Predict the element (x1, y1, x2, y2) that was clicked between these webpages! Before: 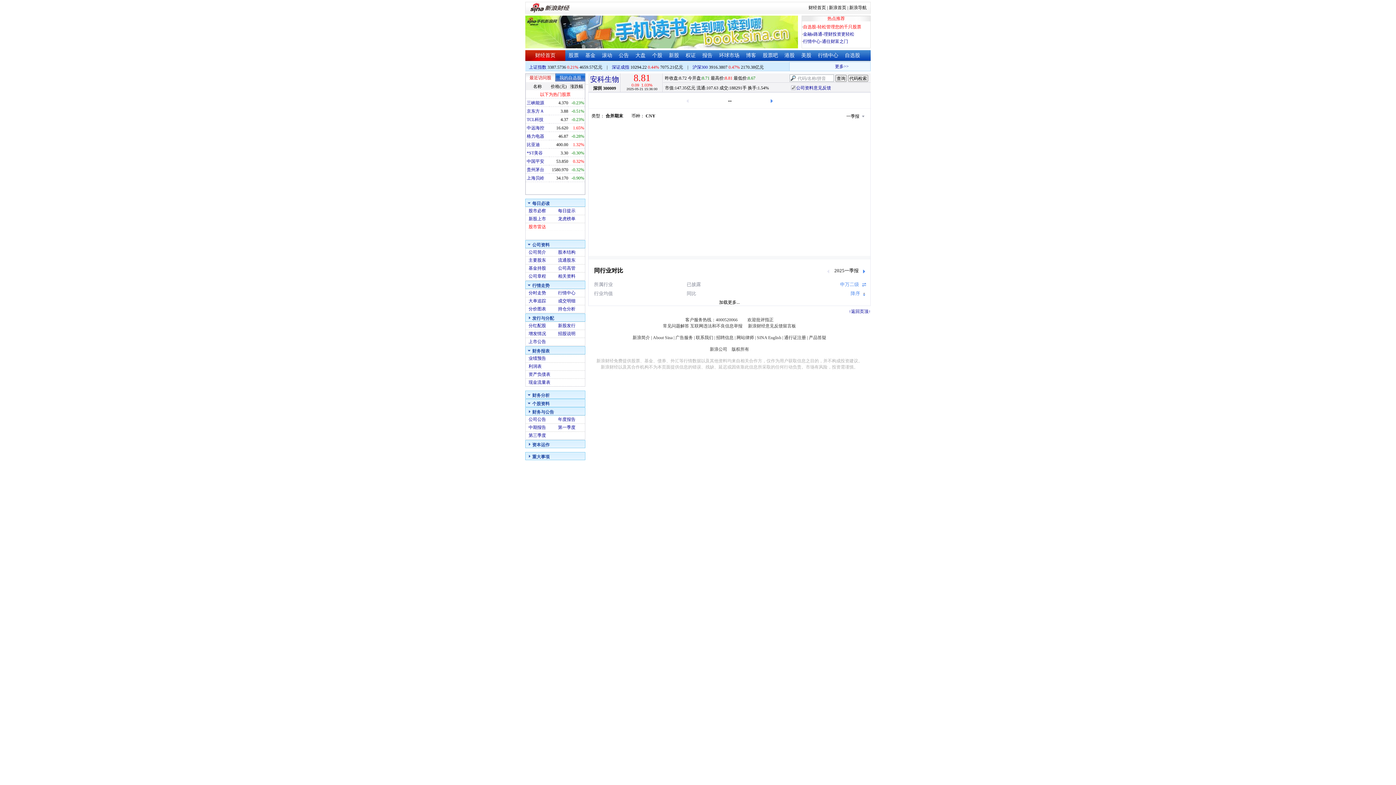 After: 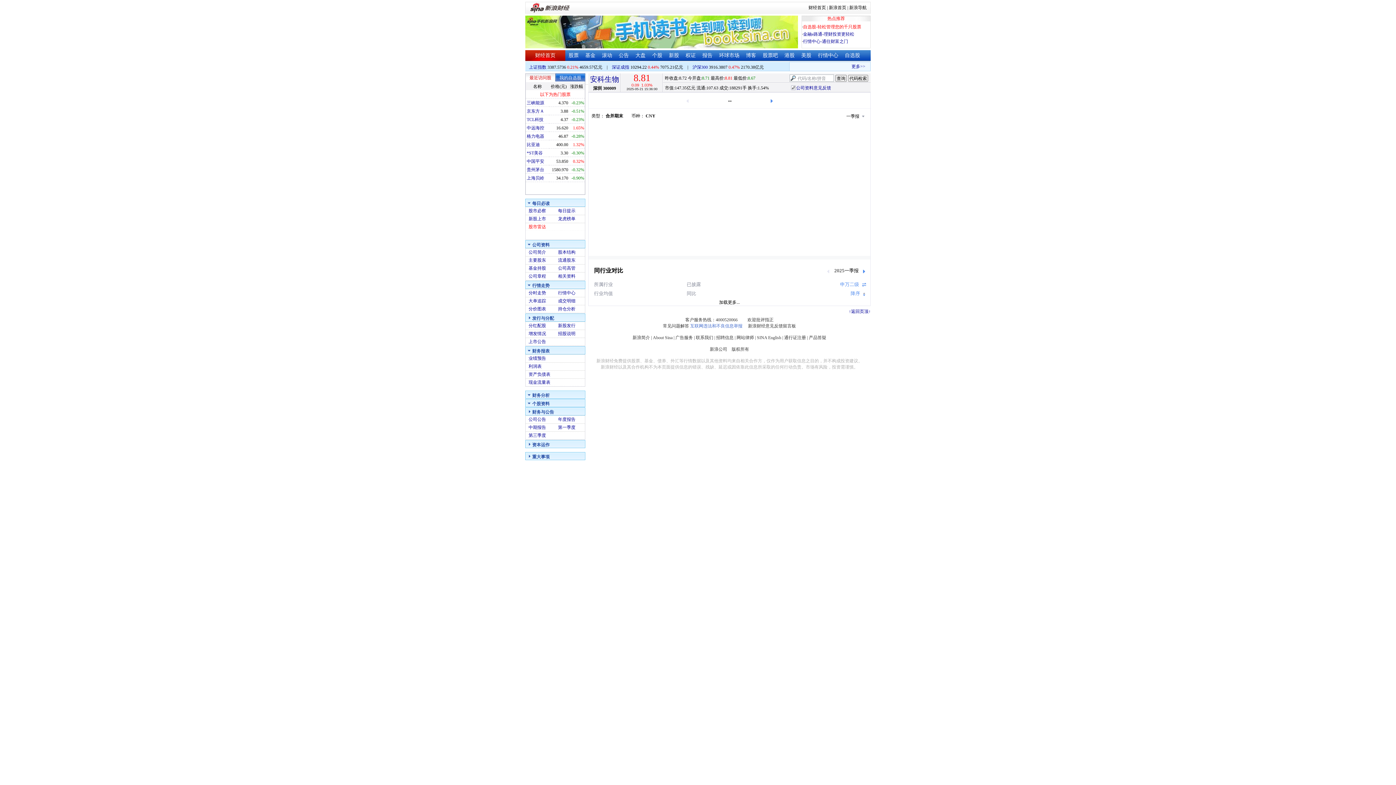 Action: bbox: (690, 323, 742, 328) label: 互联网违法和不良信息举报